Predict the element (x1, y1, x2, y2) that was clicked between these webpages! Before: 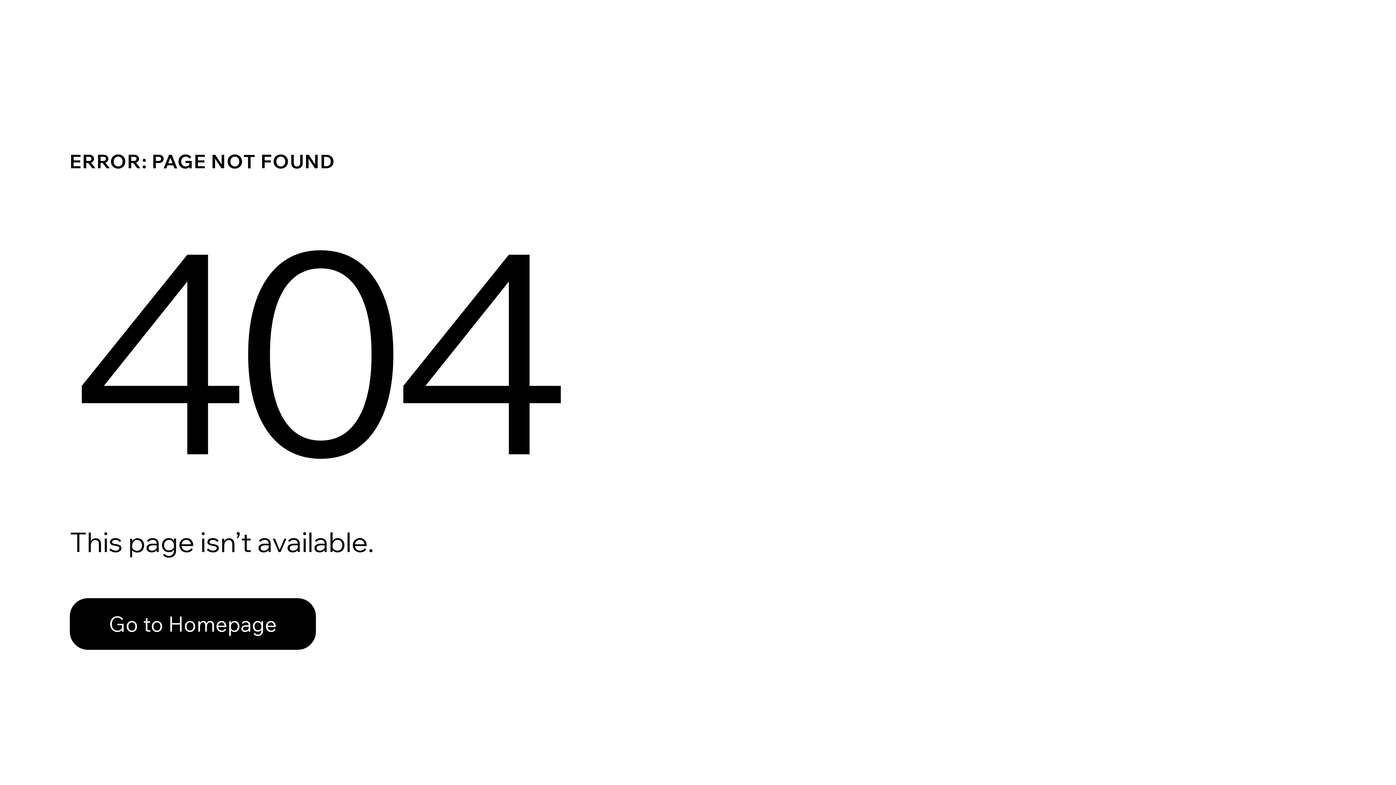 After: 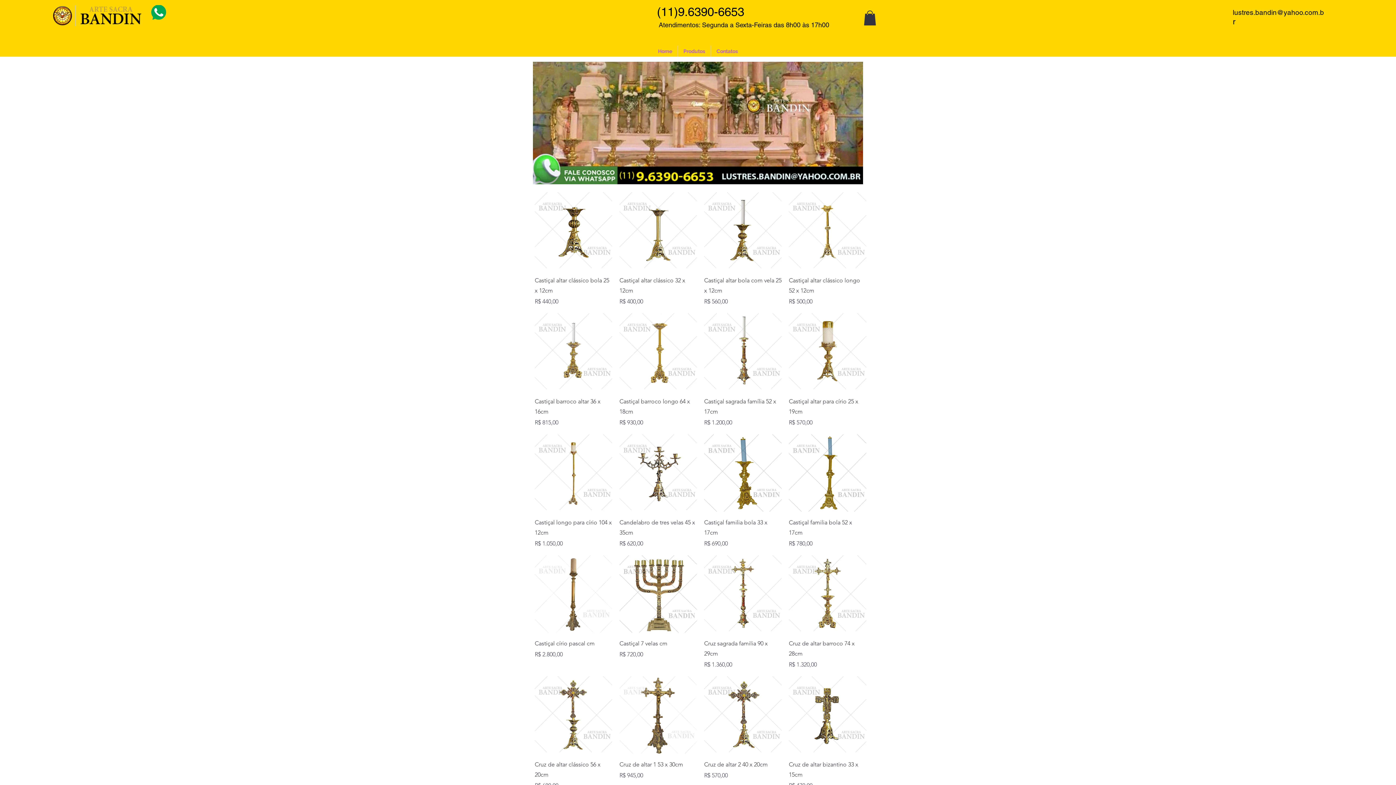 Action: label: Go to Homepage bbox: (69, 582, 768, 659)